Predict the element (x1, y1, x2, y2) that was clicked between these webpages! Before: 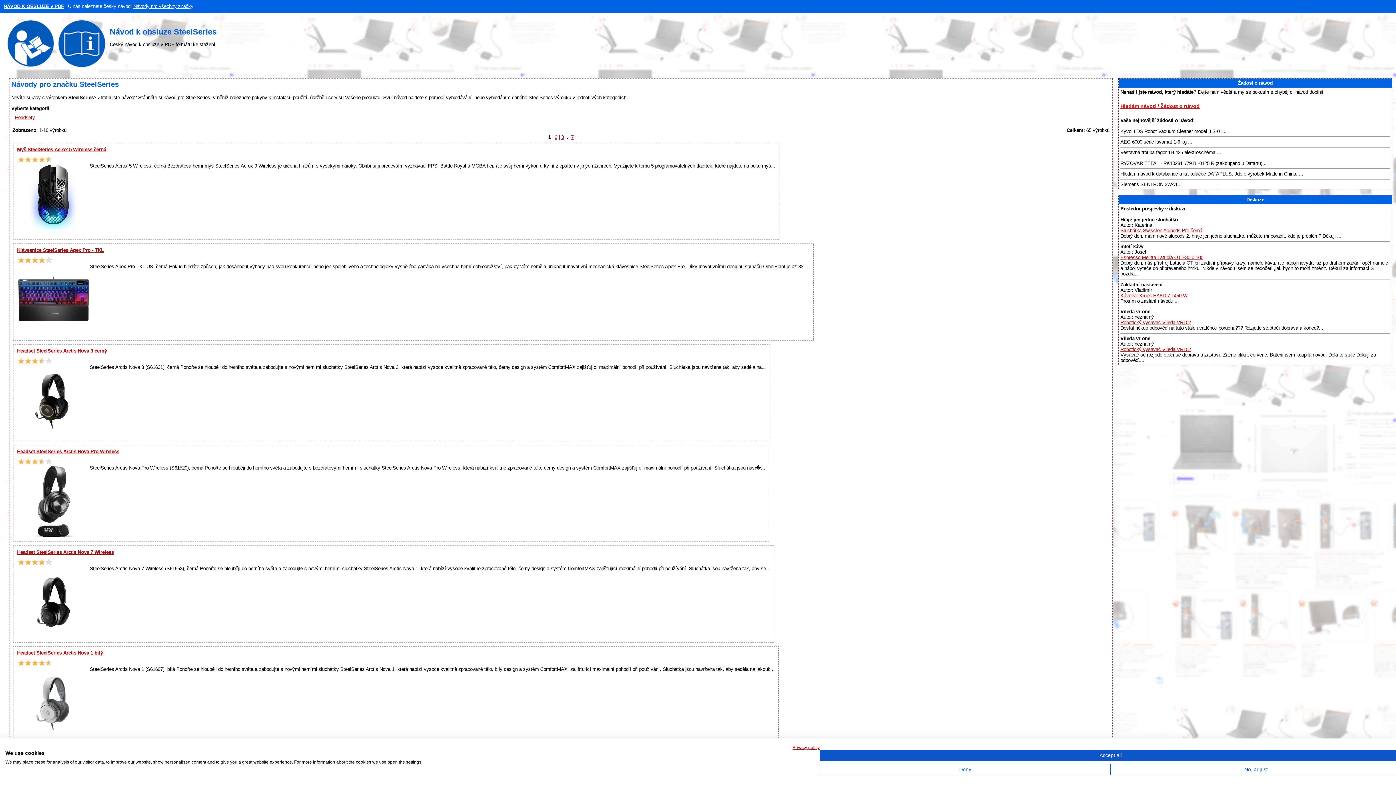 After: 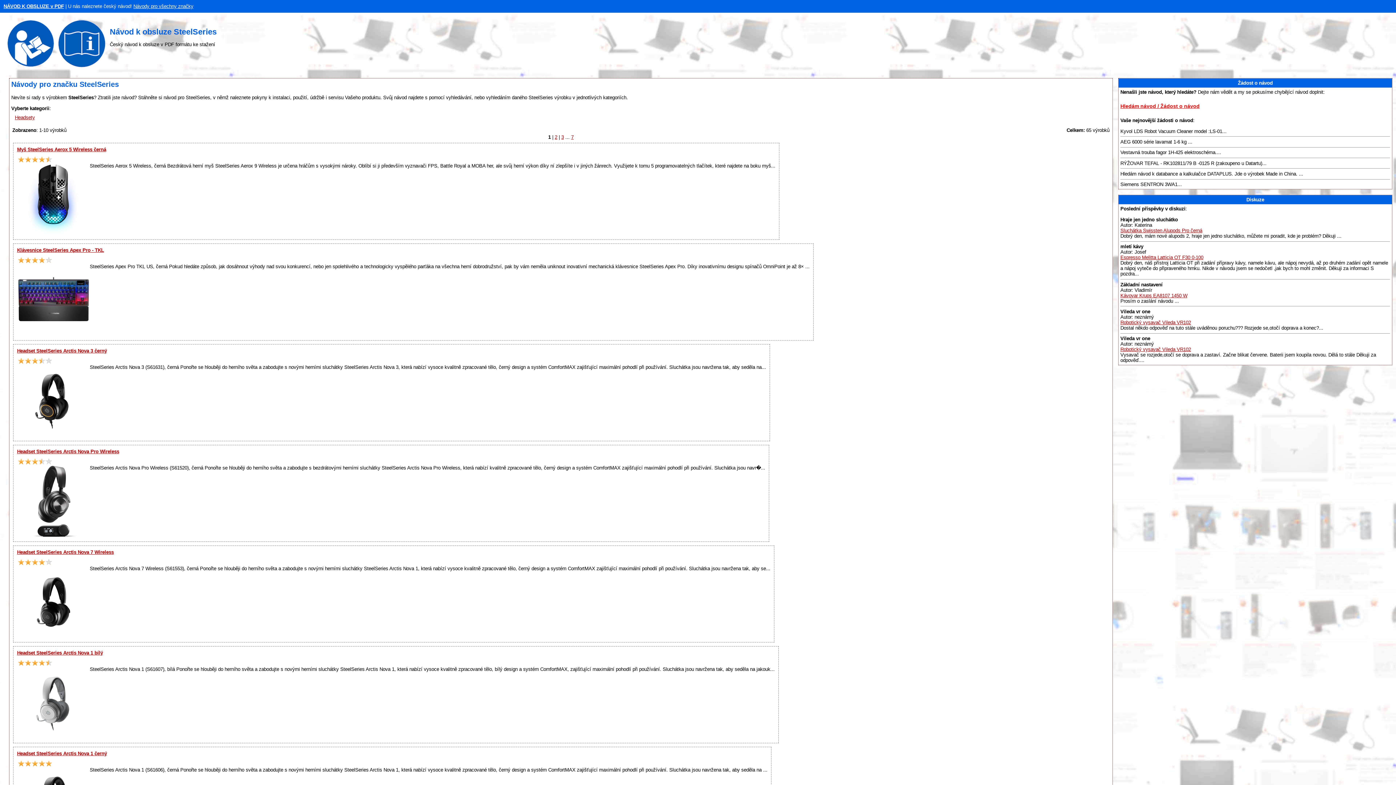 Action: label: Deny all cookies bbox: (820, 764, 1110, 775)